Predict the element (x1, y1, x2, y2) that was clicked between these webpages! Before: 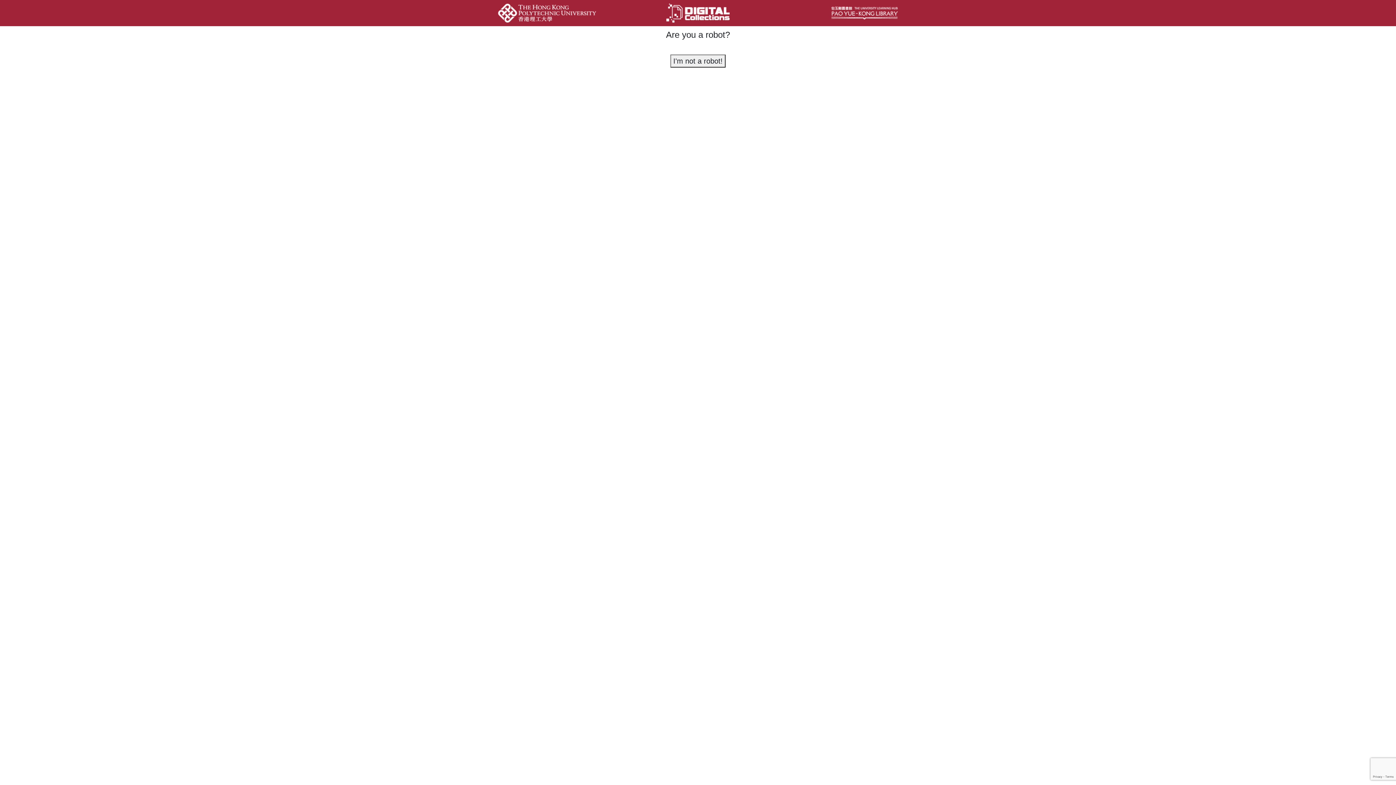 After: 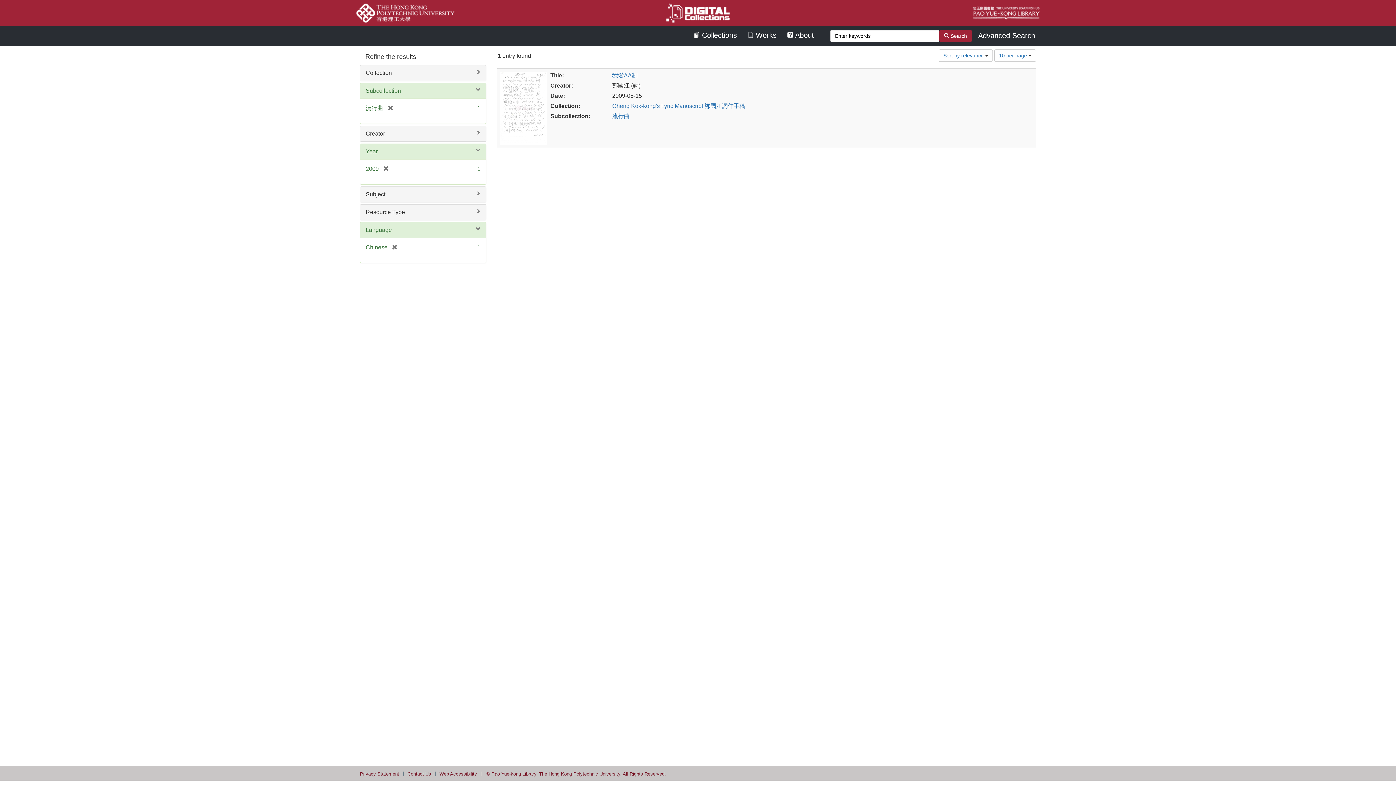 Action: bbox: (670, 54, 725, 67) label: I'm not a robot!